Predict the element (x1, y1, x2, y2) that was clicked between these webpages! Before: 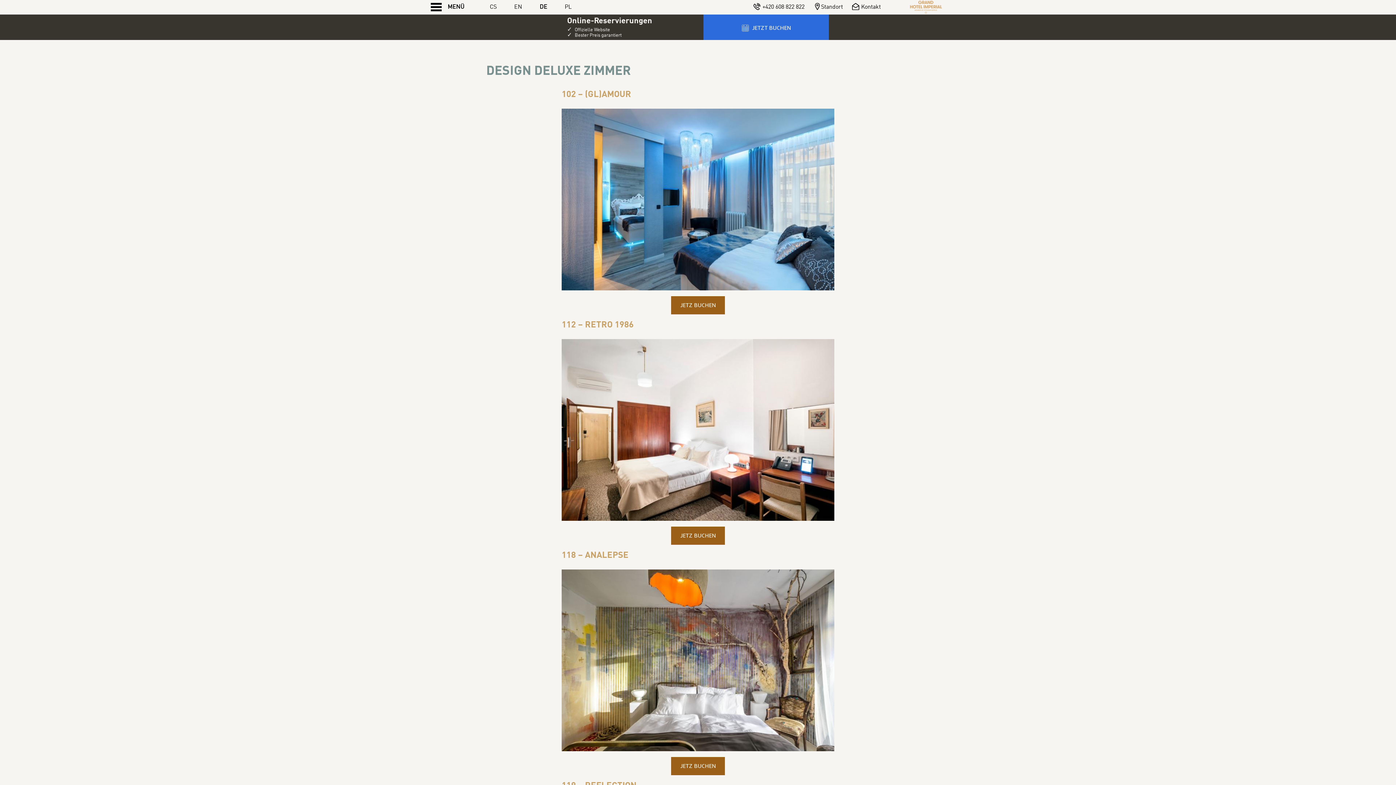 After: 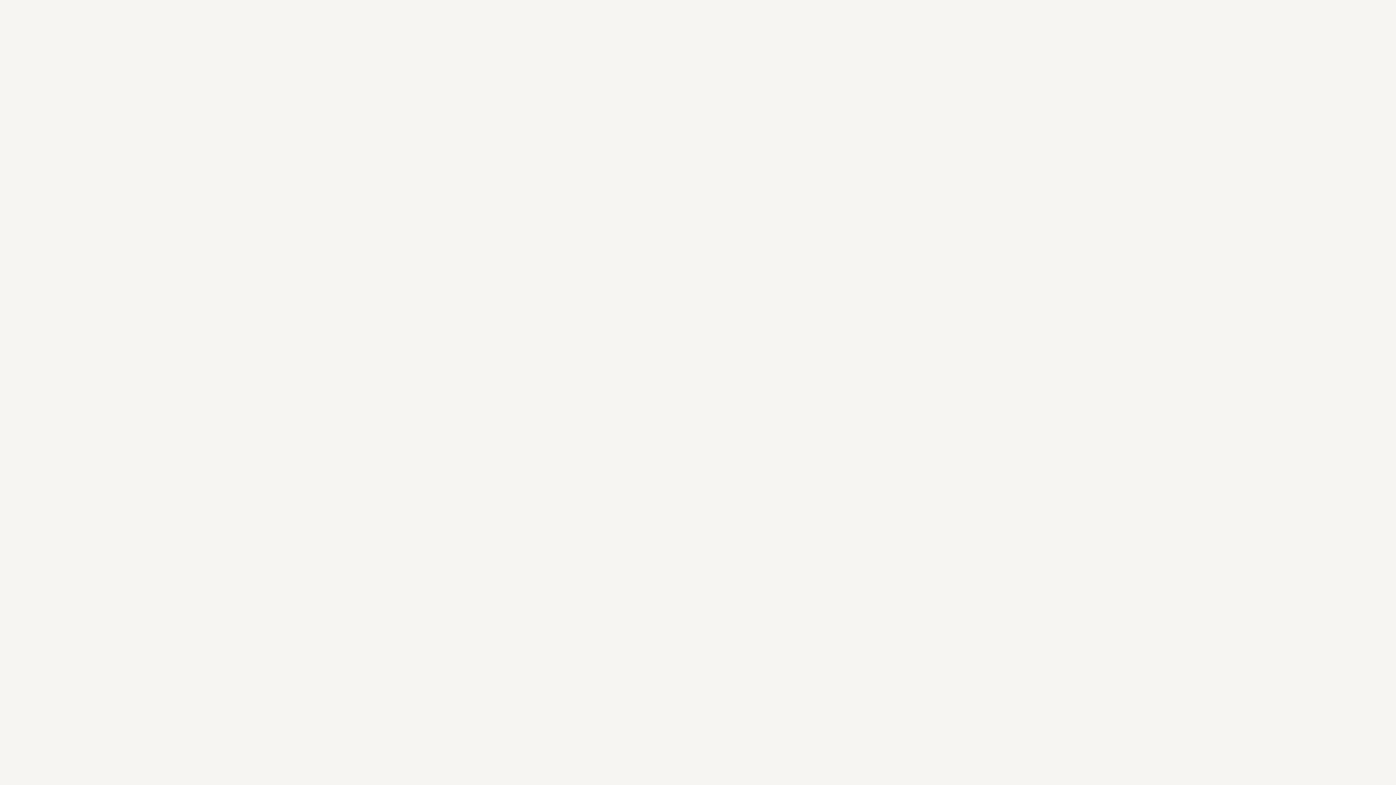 Action: label: JETZ BUCHEN bbox: (671, 296, 725, 314)